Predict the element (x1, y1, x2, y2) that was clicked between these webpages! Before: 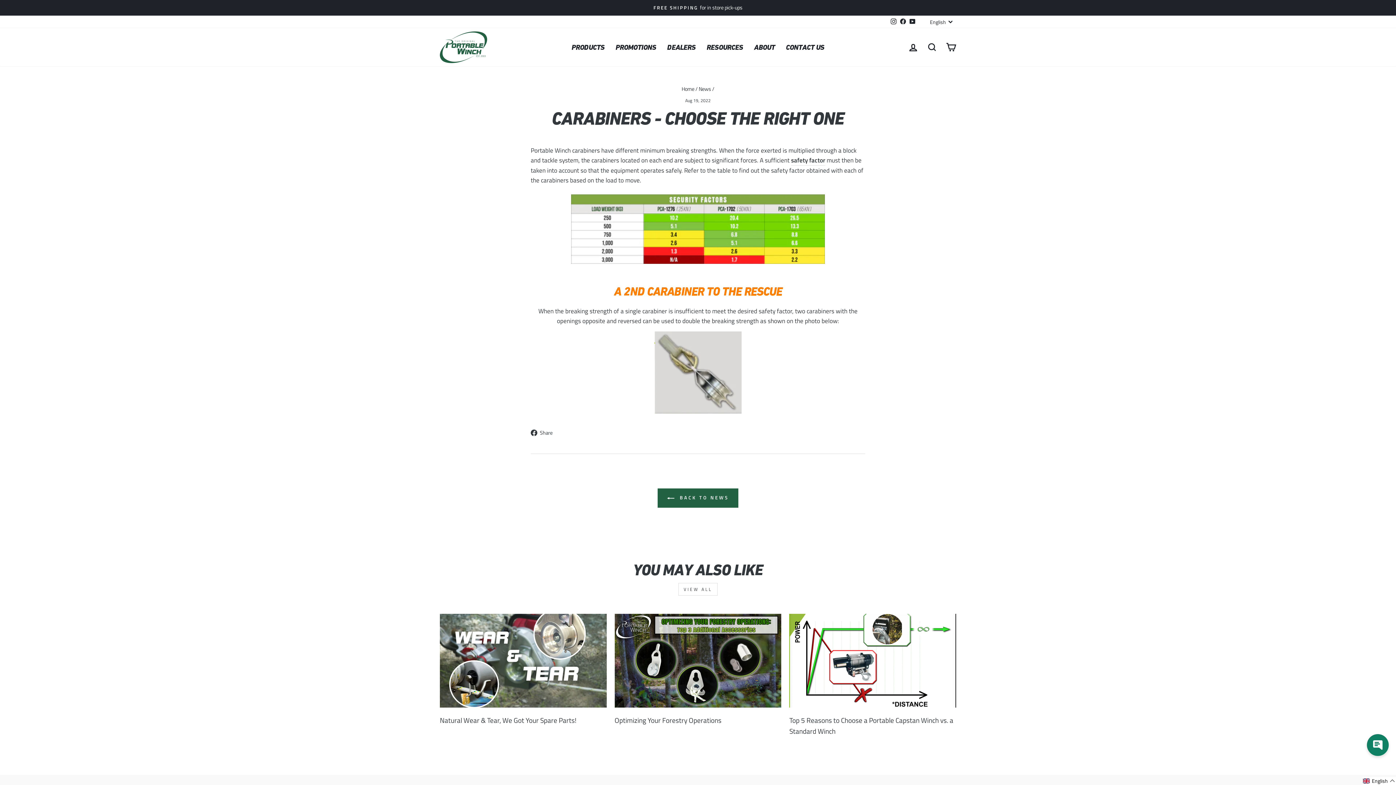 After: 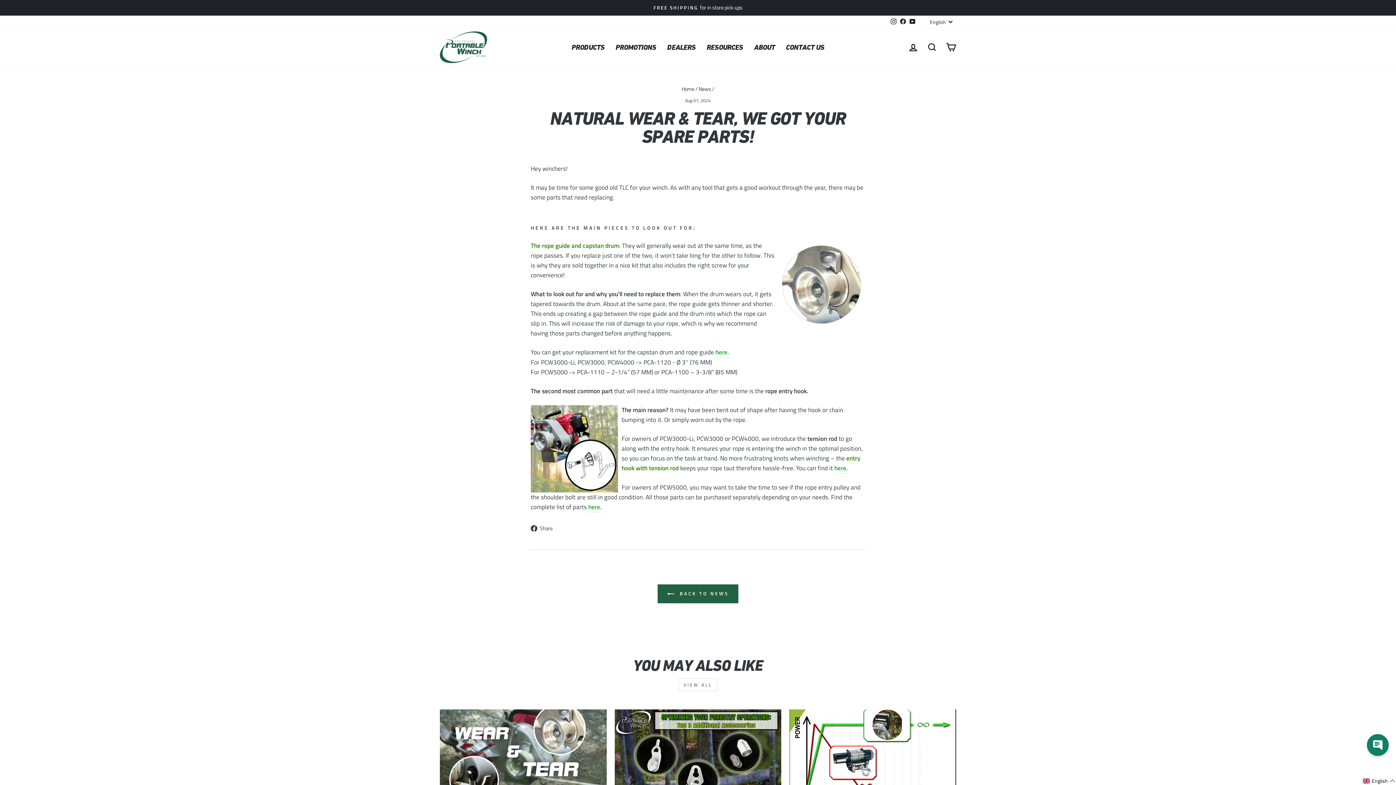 Action: bbox: (440, 614, 606, 708) label: Natural Wear & Tear, We Got Your Spare Parts!